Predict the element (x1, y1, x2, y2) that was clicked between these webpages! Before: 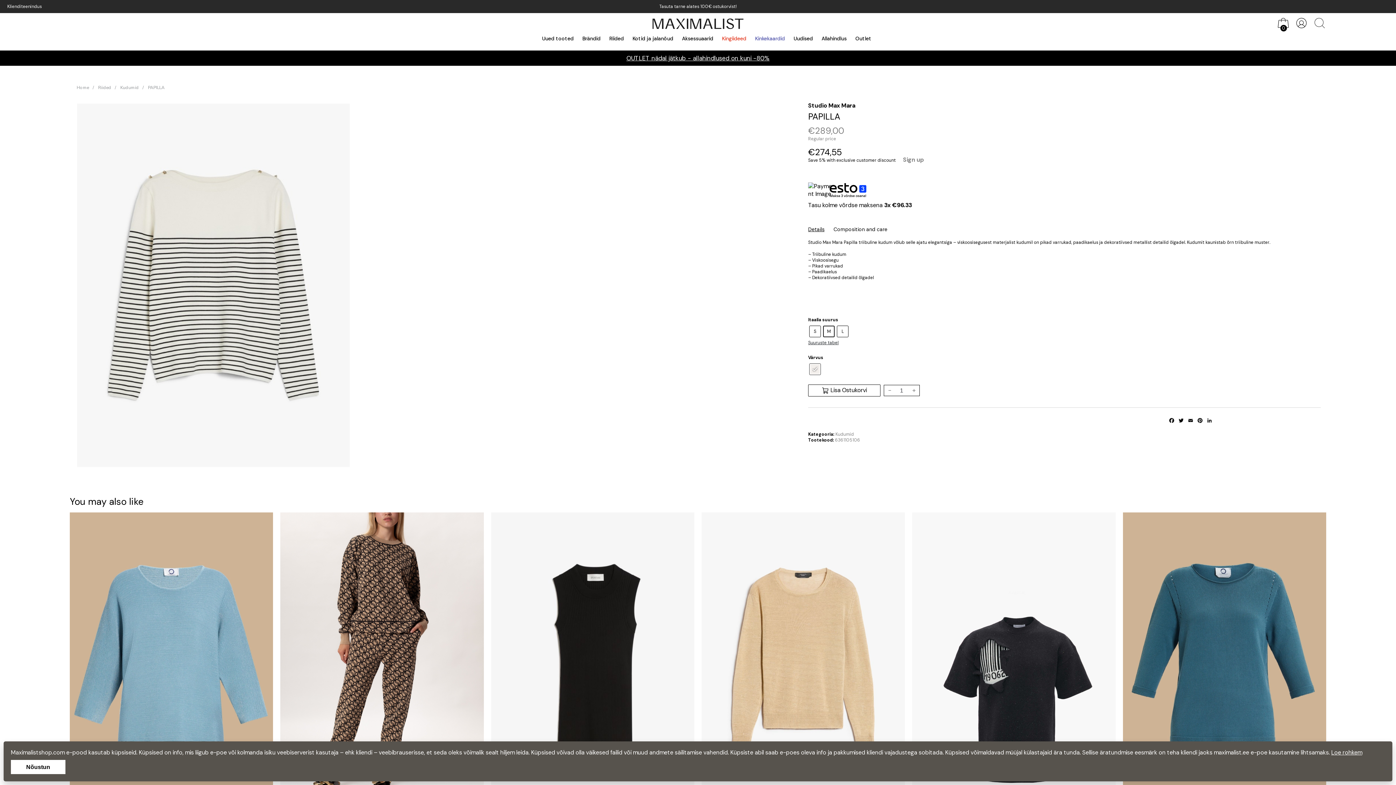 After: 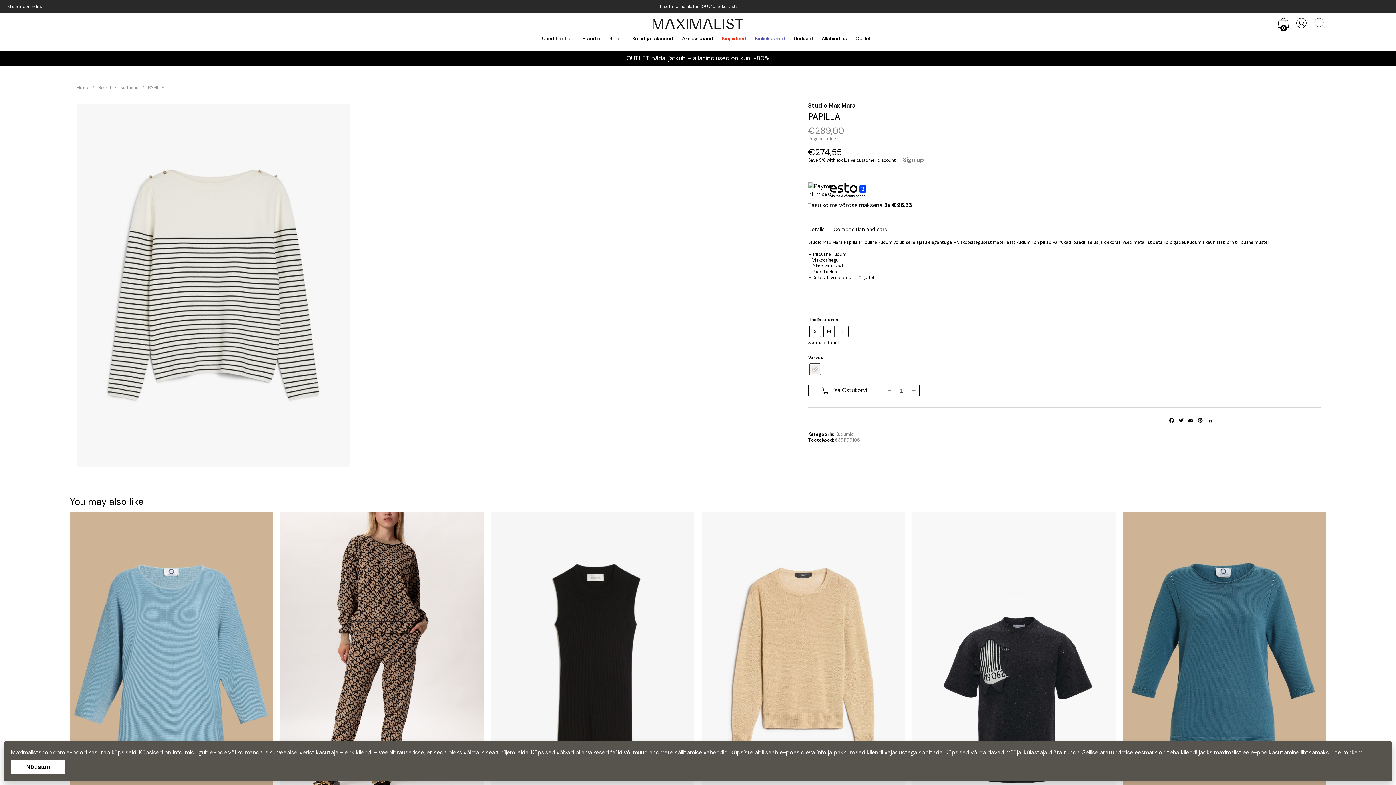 Action: label: Suuruste tabel bbox: (808, 339, 838, 345)